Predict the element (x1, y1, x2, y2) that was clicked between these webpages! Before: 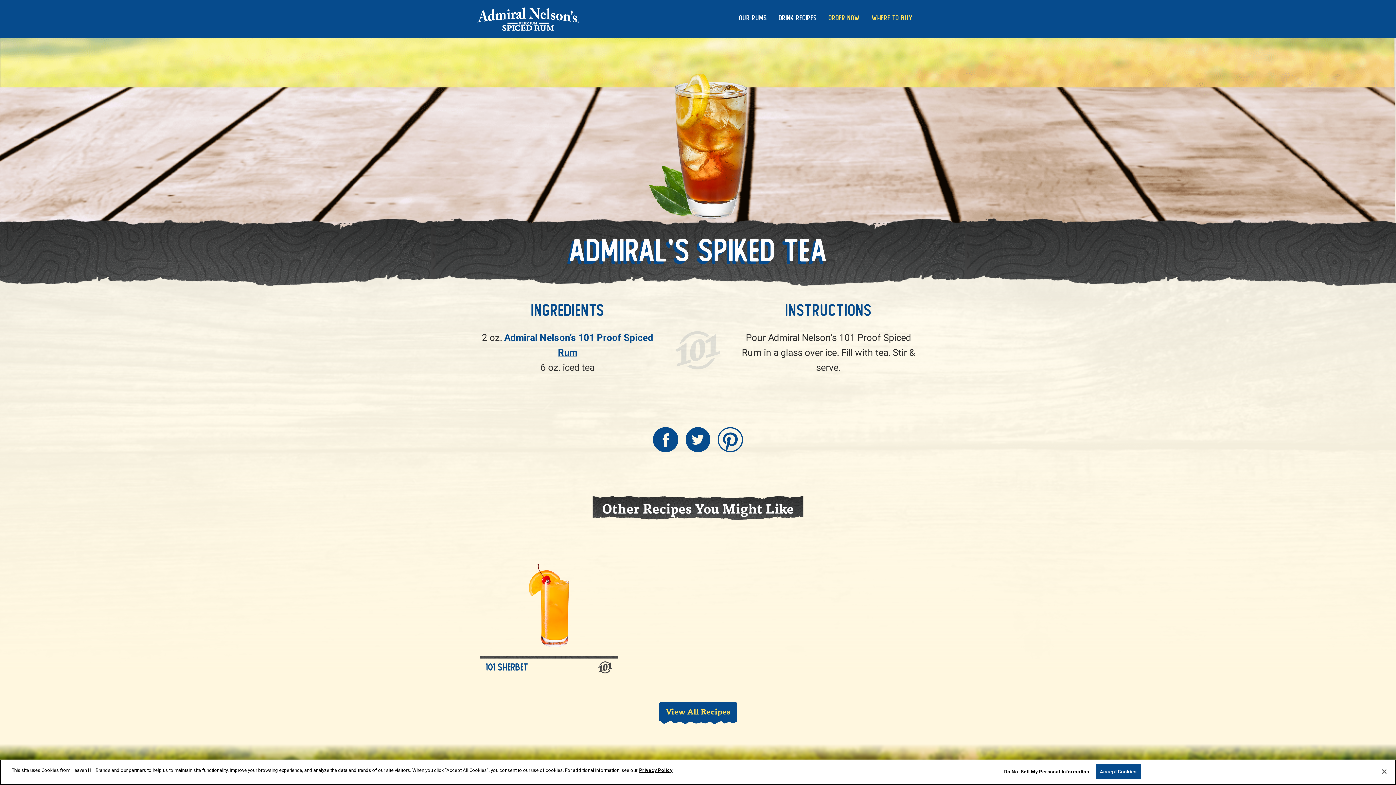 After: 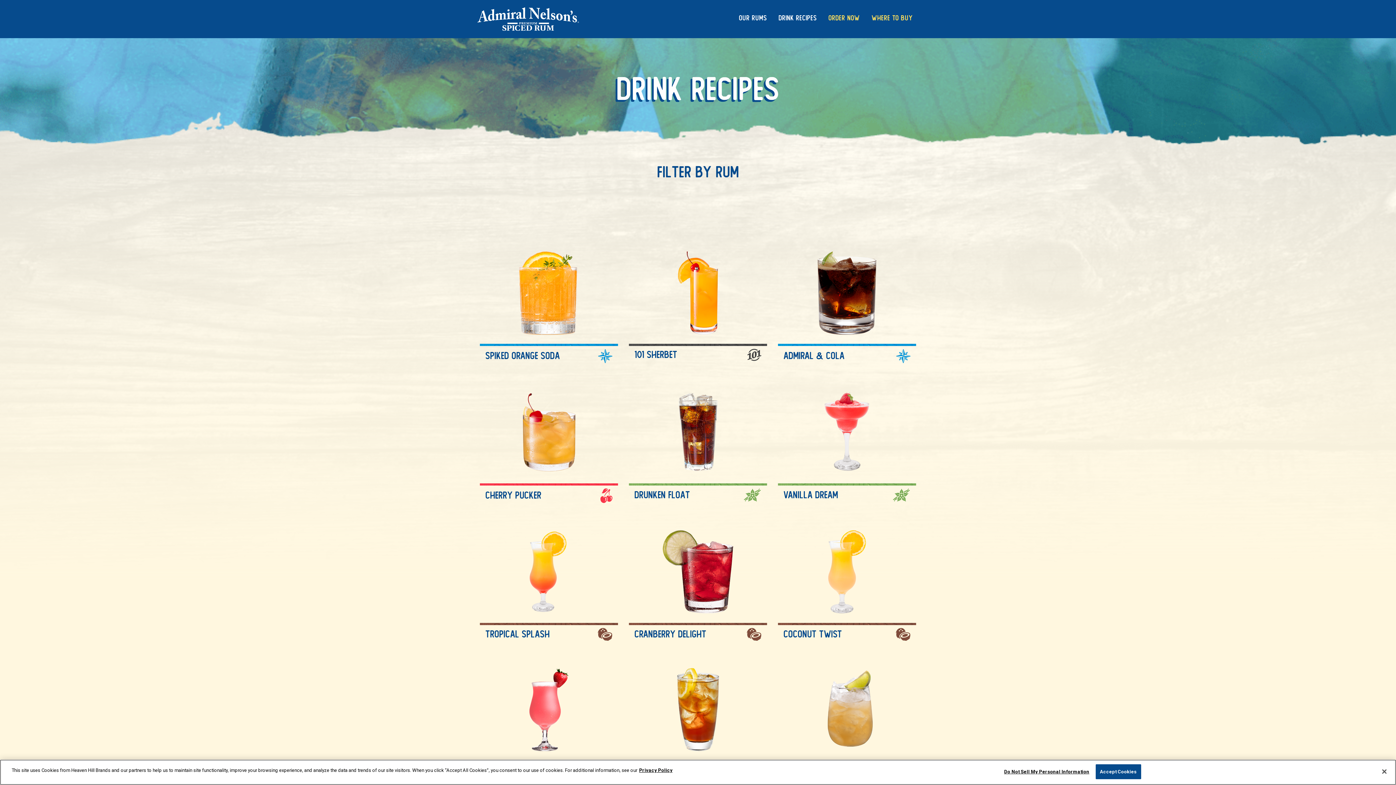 Action: label: Drink Recipes bbox: (772, 10, 822, 25)